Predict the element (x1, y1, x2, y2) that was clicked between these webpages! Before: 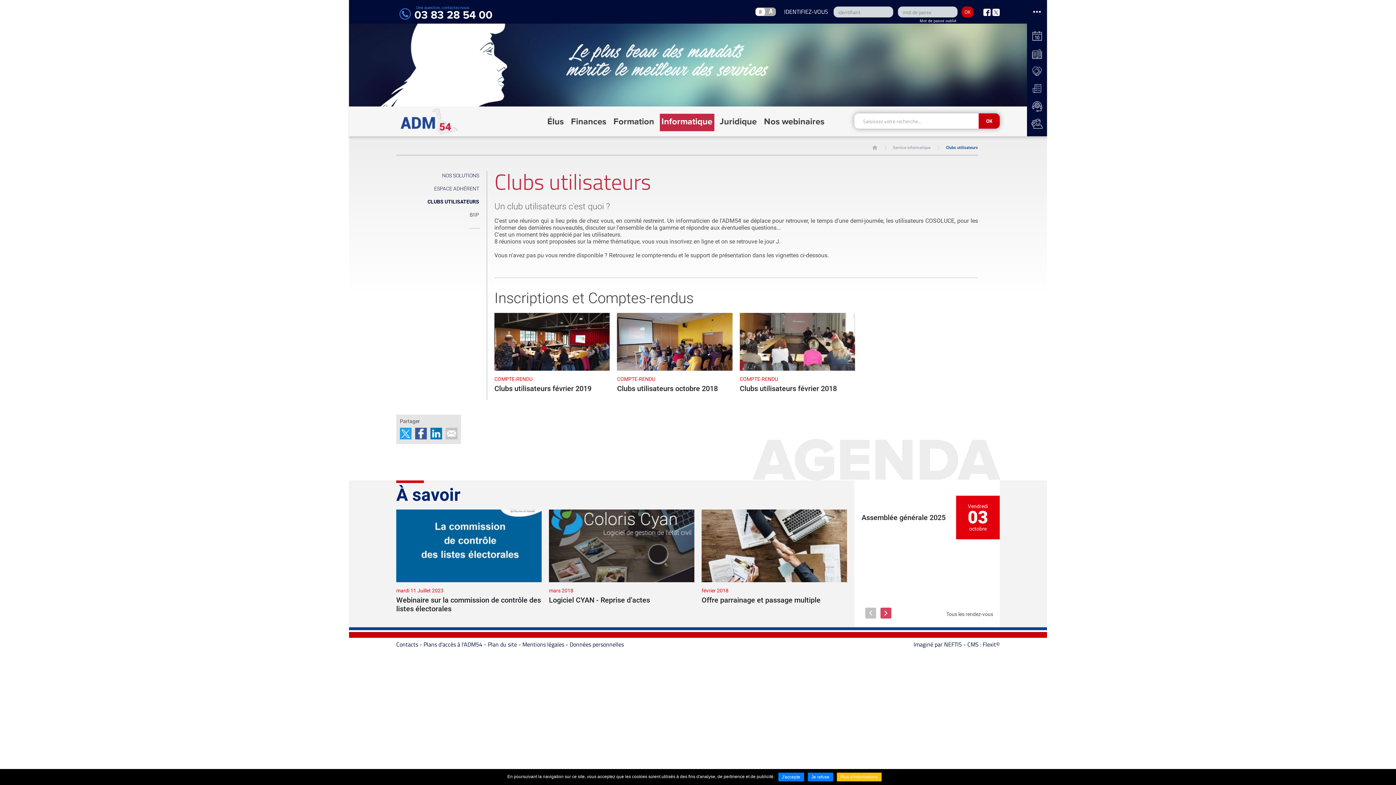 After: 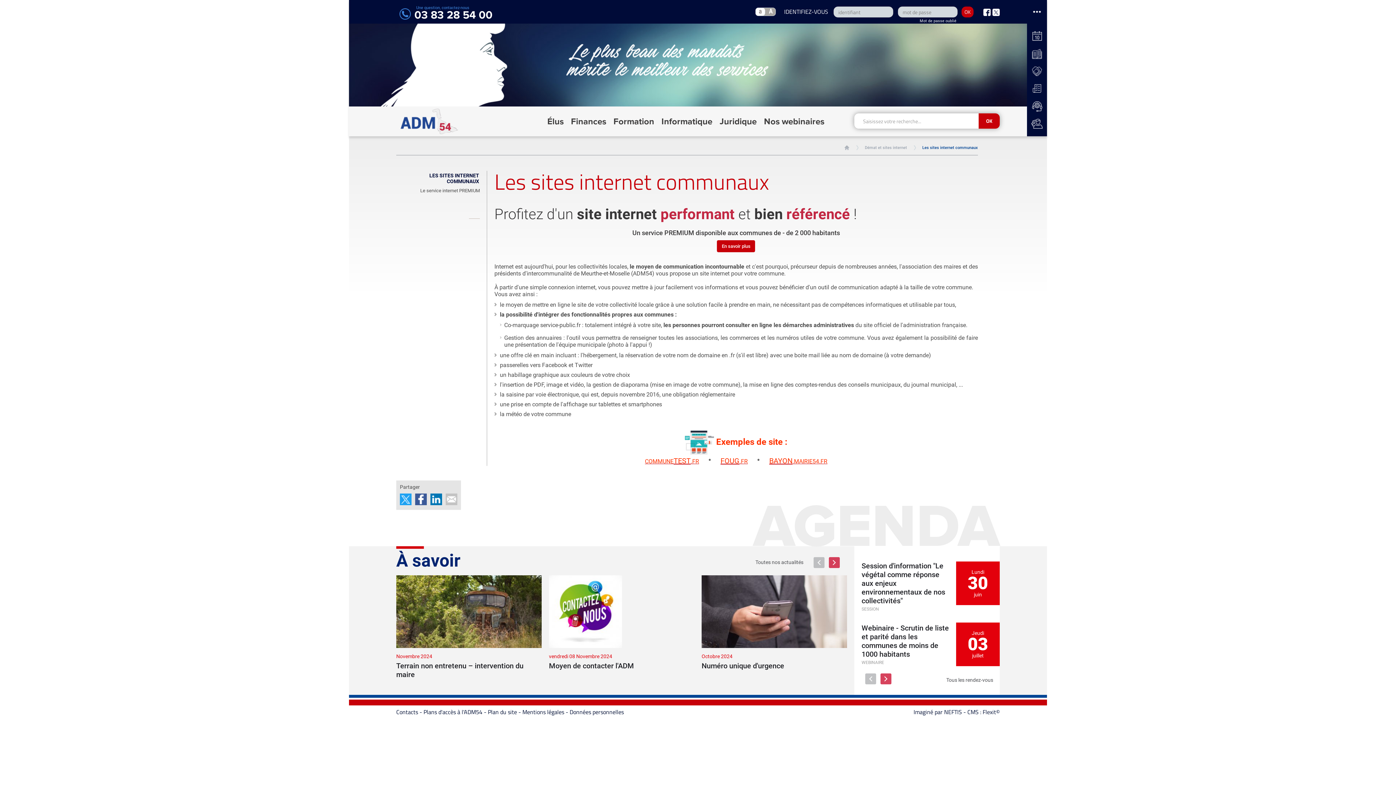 Action: label: DÉMAT ET SITES INTERNET bbox: (1027, 79, 1047, 97)